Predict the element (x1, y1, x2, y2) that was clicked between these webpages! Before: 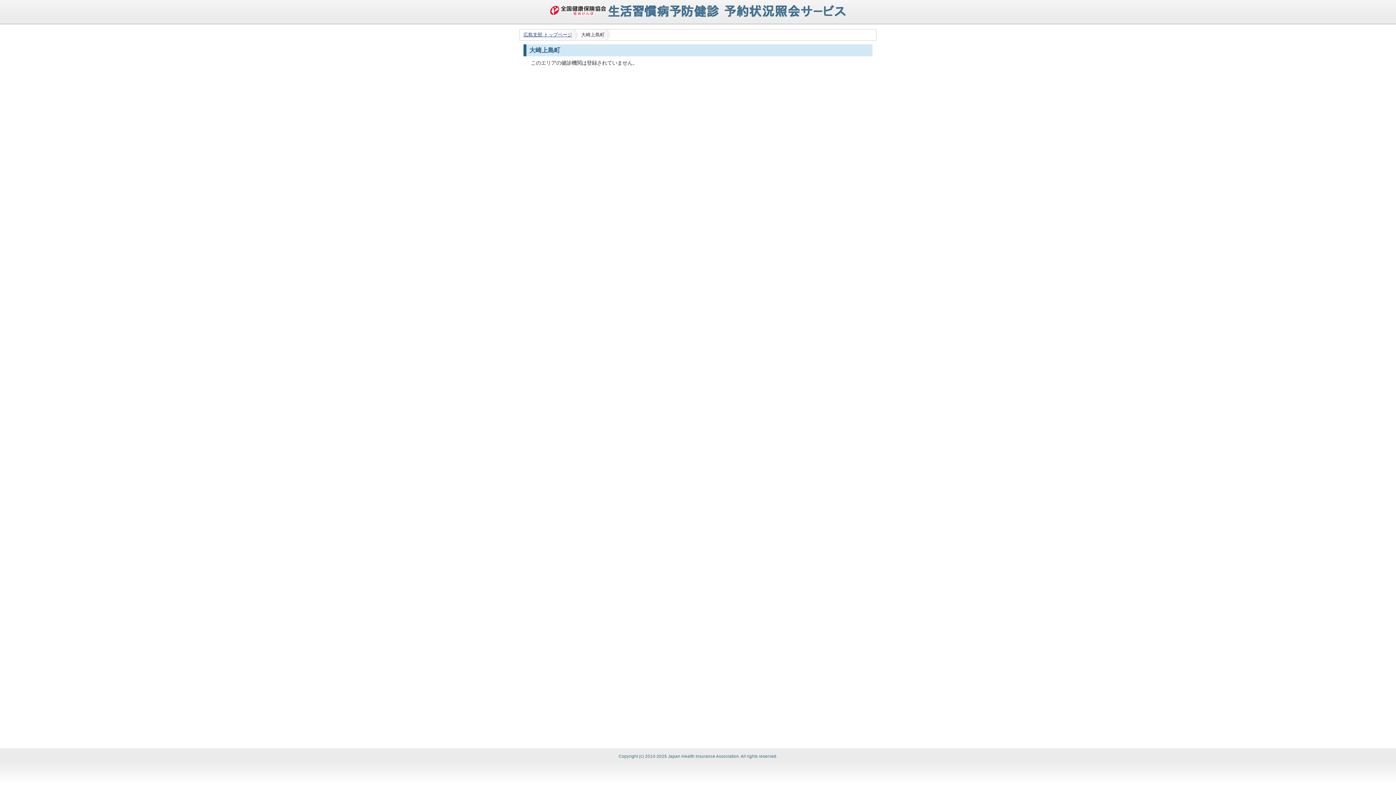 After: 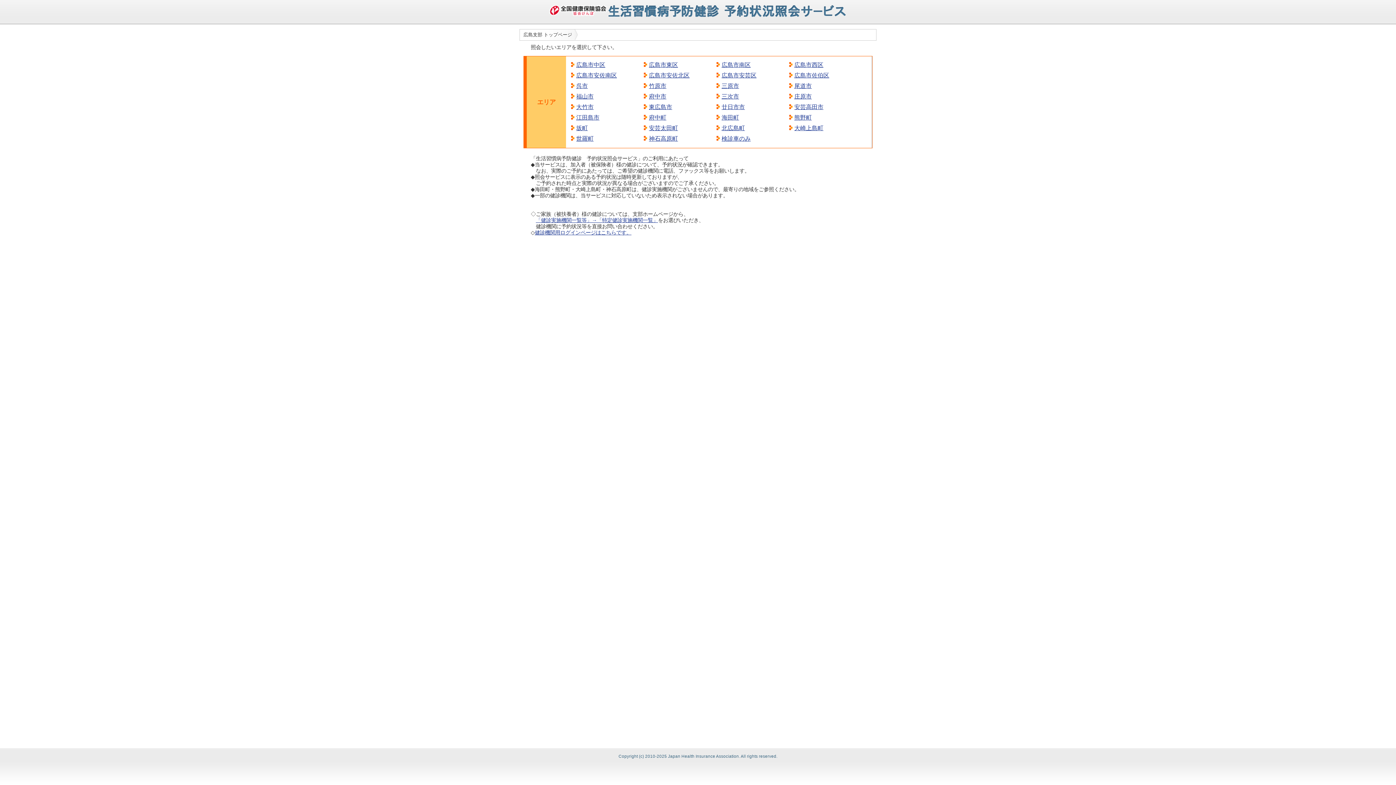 Action: bbox: (520, 29, 577, 40) label: 広島支部 トップページ